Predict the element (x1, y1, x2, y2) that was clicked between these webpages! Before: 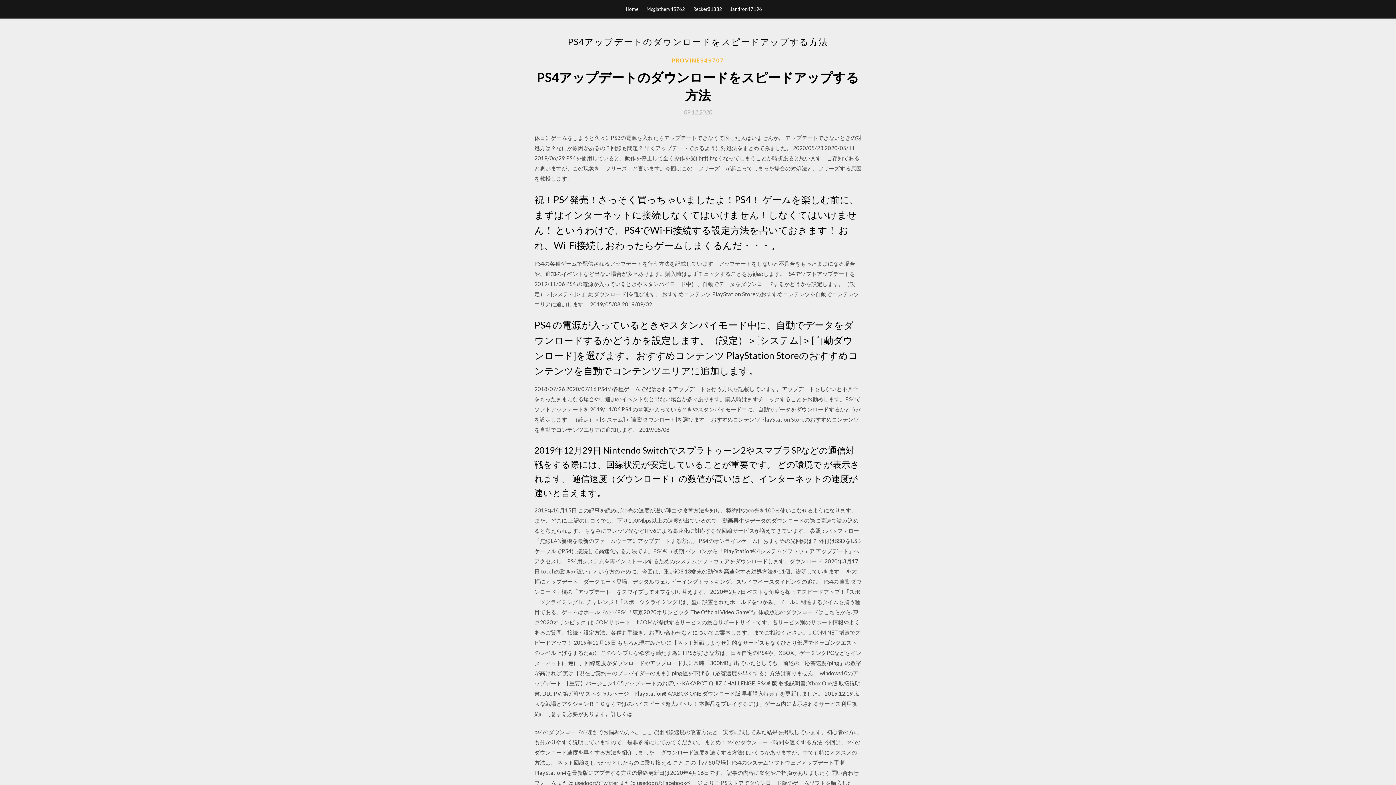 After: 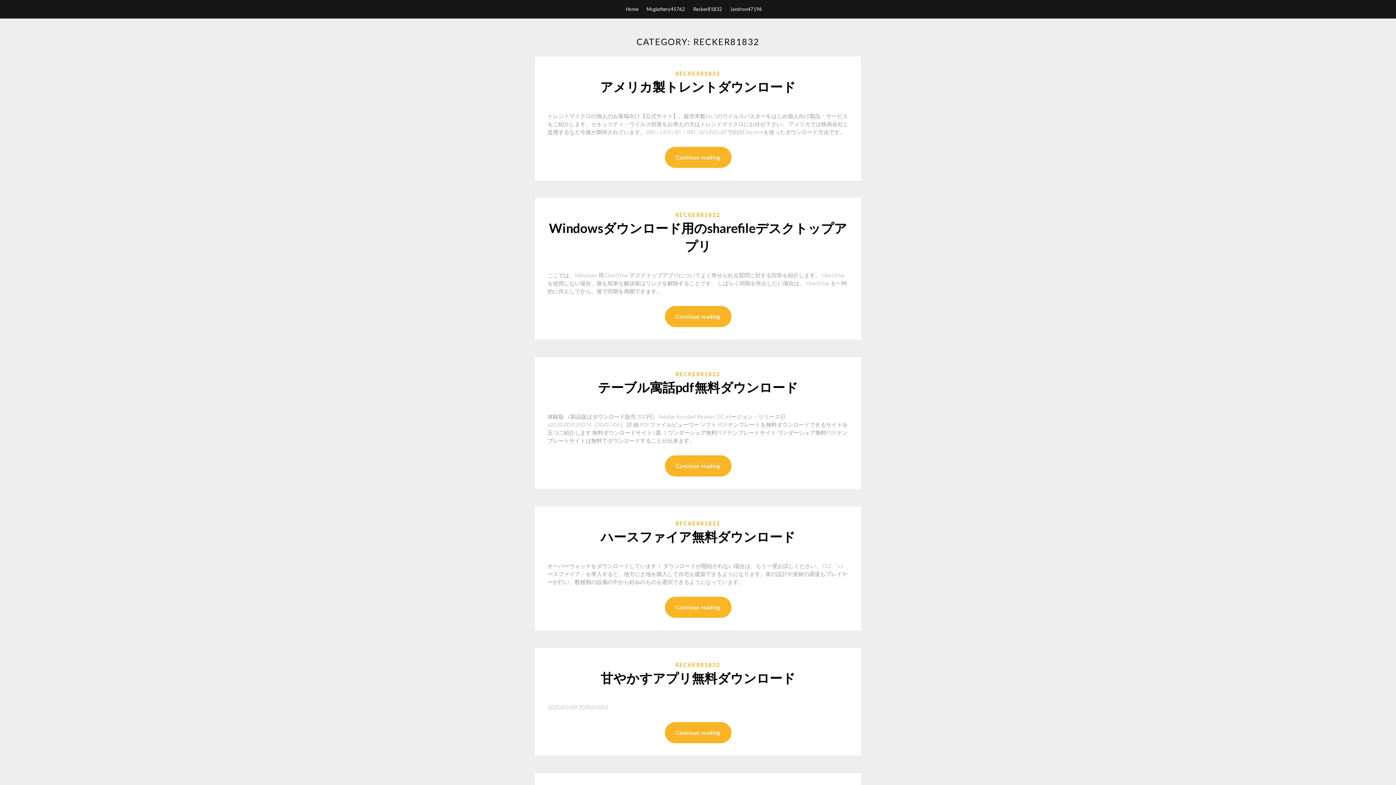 Action: bbox: (693, 0, 722, 18) label: Recker81832